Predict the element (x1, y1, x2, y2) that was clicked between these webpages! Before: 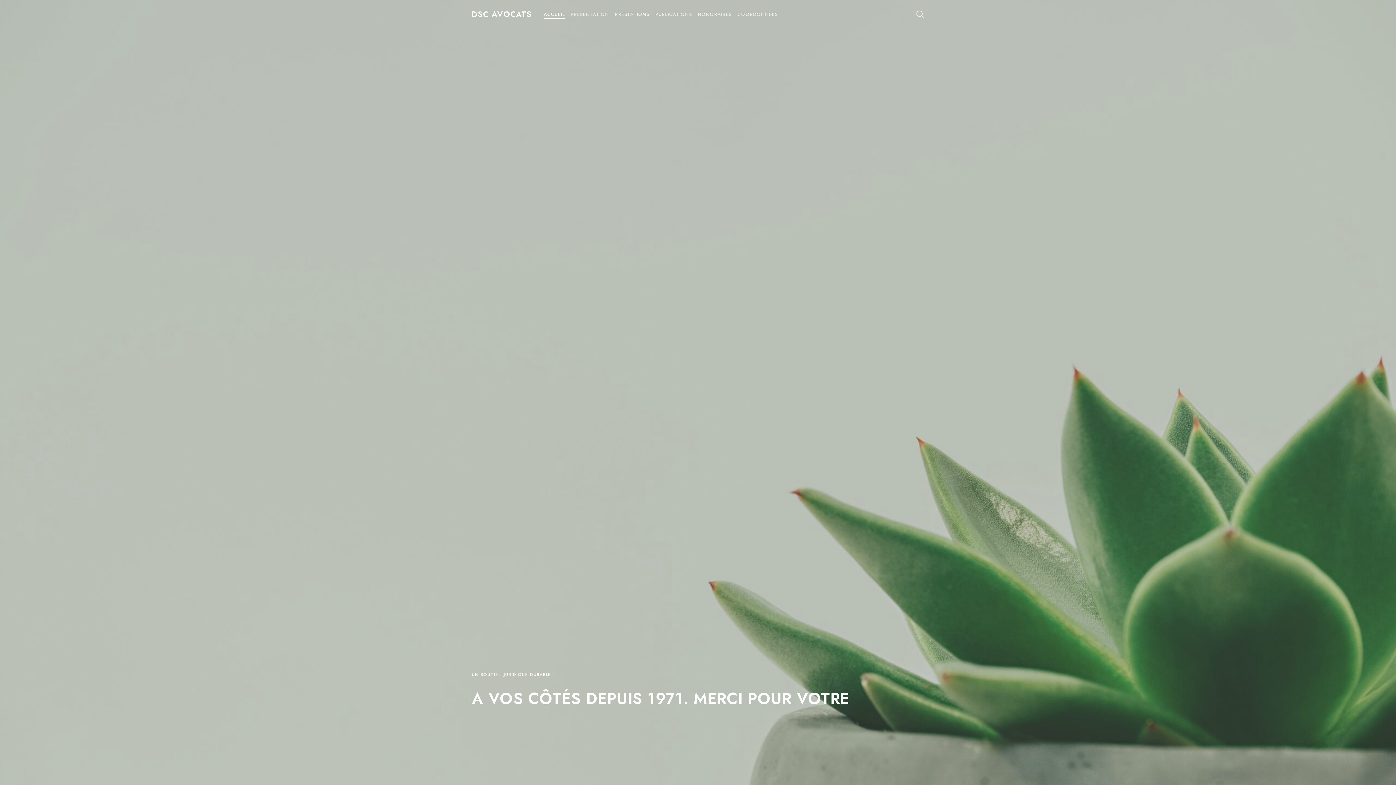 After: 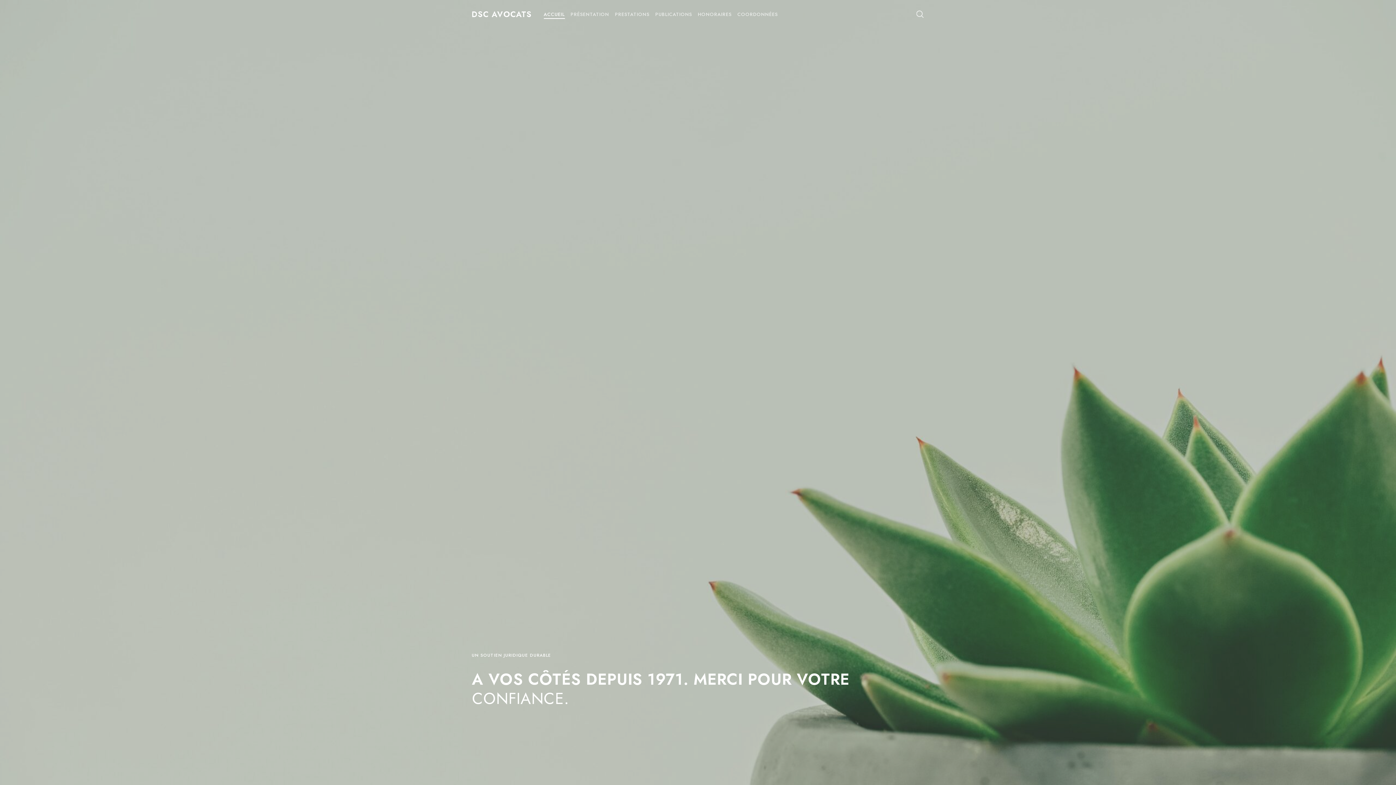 Action: label: ACCUEIL bbox: (543, 11, 564, 16)